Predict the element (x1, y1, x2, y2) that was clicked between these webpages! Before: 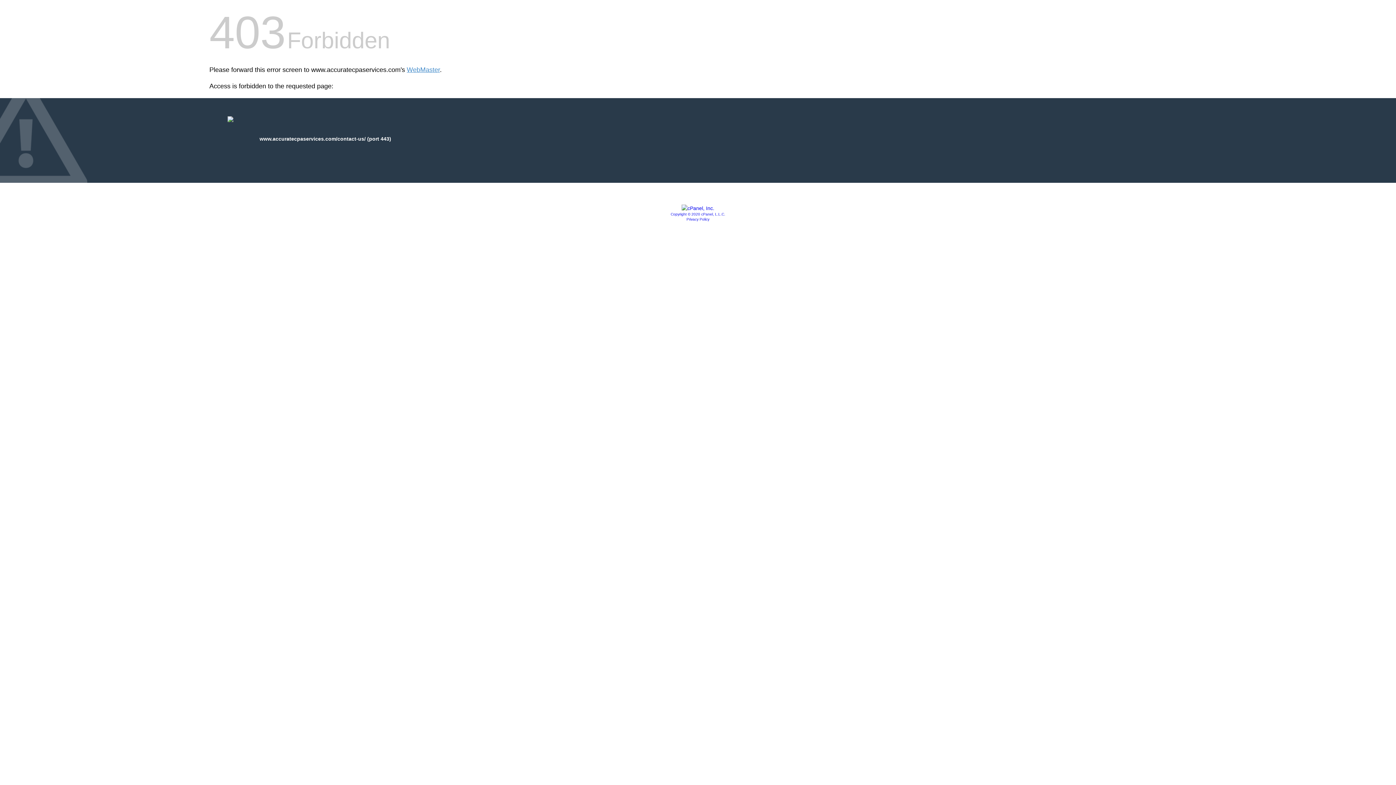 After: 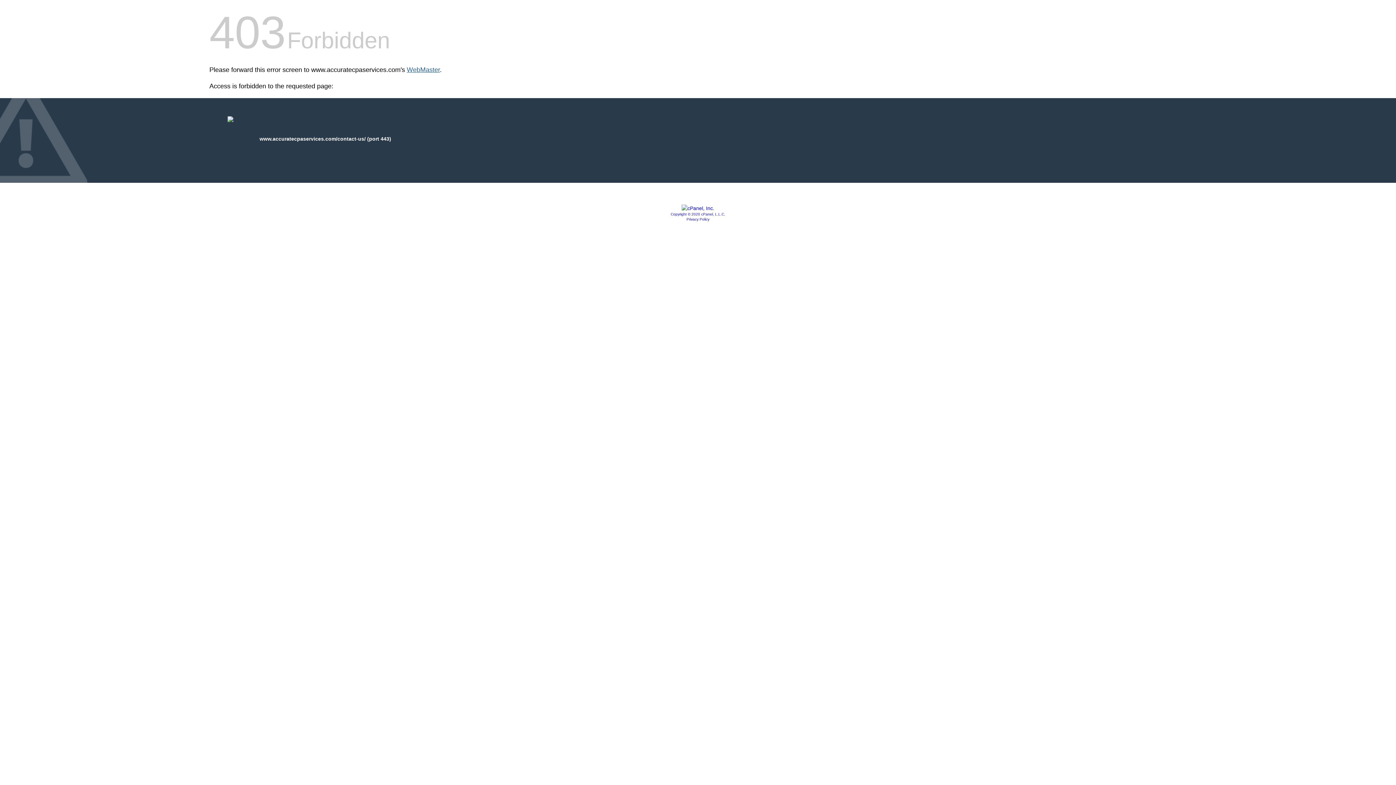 Action: bbox: (406, 66, 440, 73) label: WebMaster